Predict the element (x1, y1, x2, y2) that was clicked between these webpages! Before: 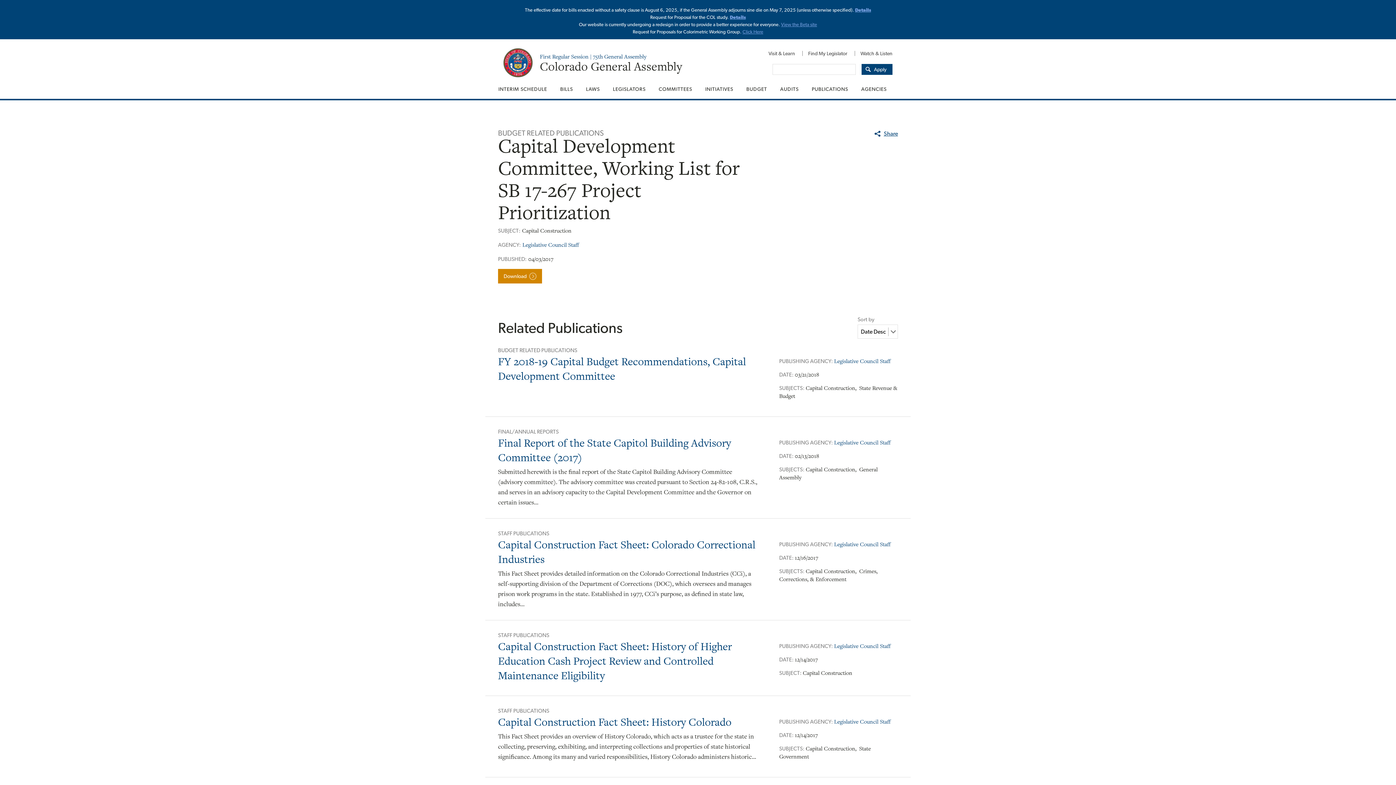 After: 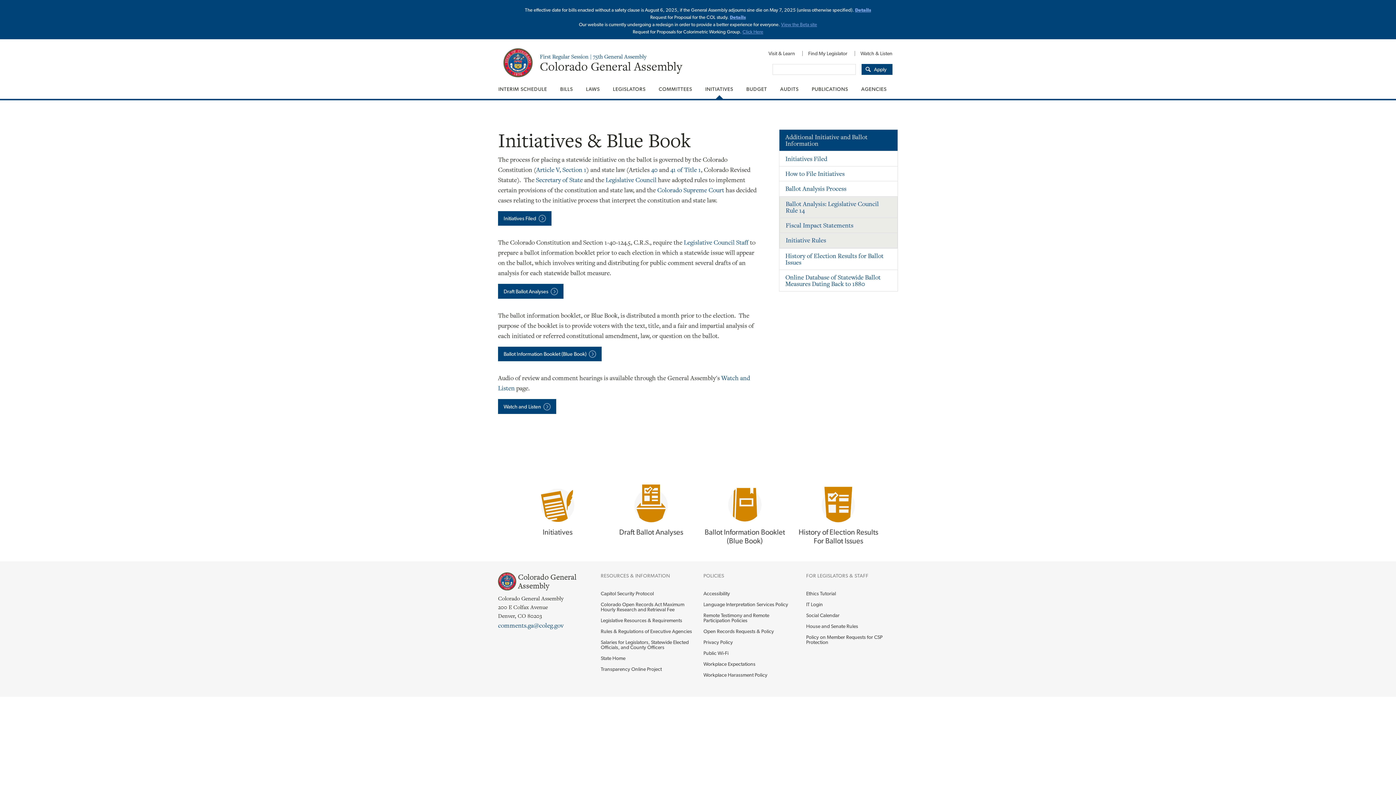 Action: bbox: (698, 79, 740, 98) label: INITIATIVES